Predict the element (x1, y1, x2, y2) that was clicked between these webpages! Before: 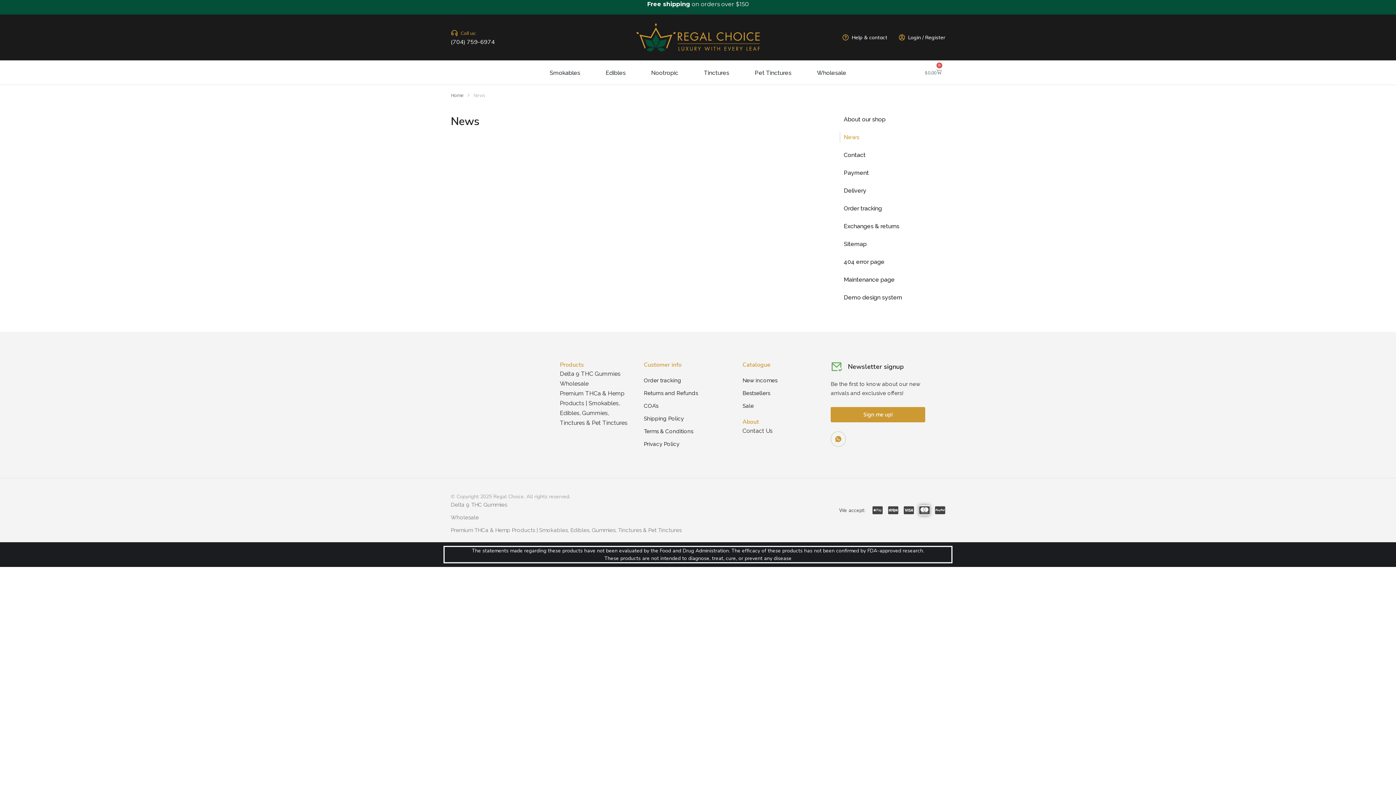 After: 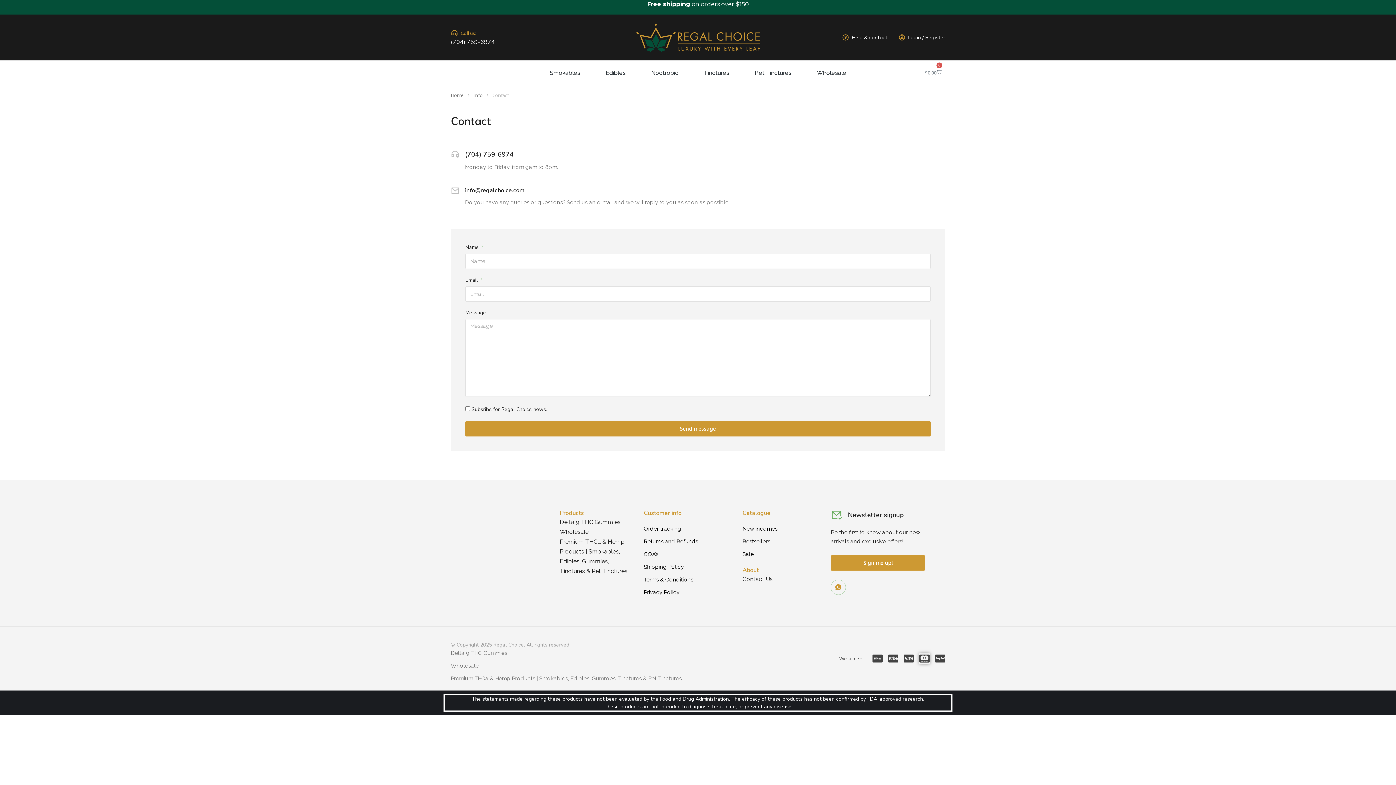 Action: bbox: (840, 149, 945, 160) label: Contact